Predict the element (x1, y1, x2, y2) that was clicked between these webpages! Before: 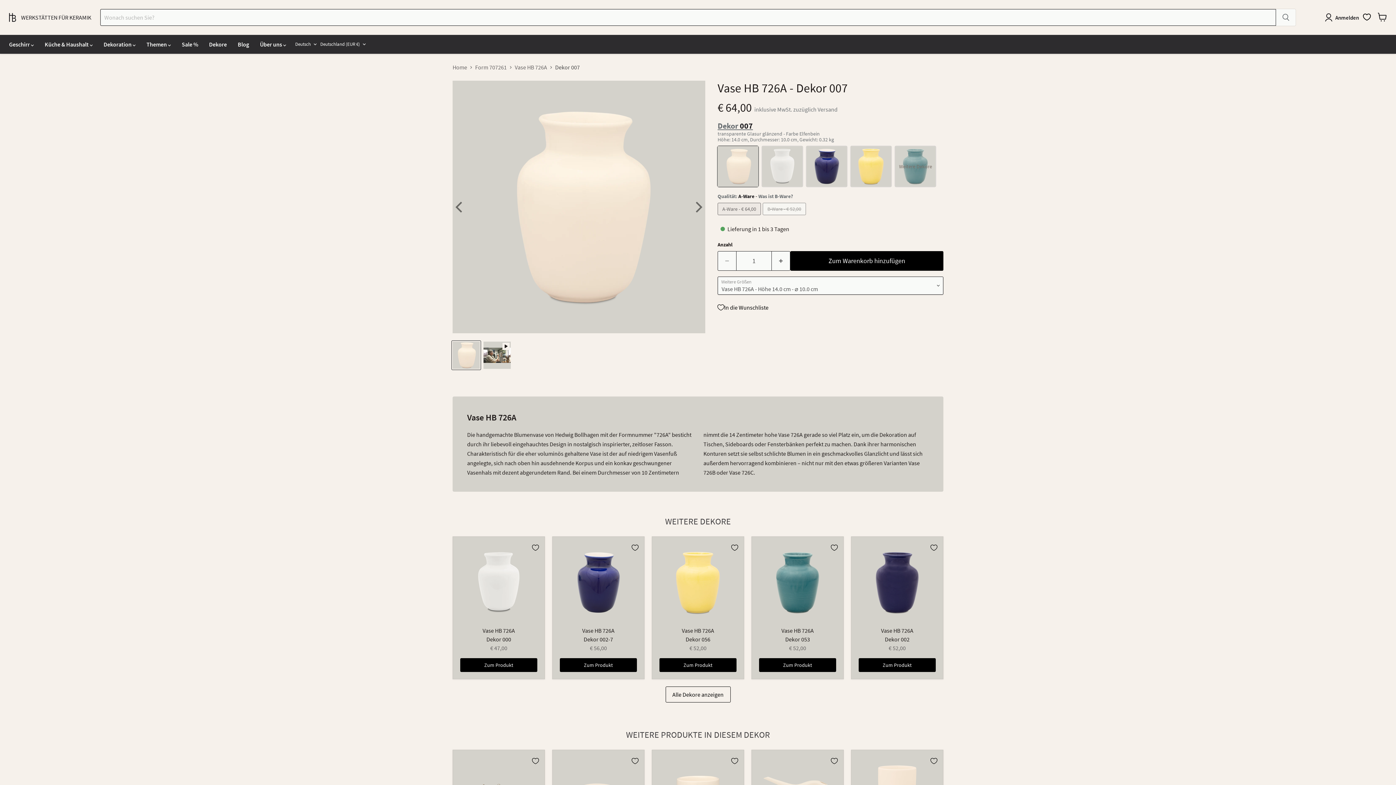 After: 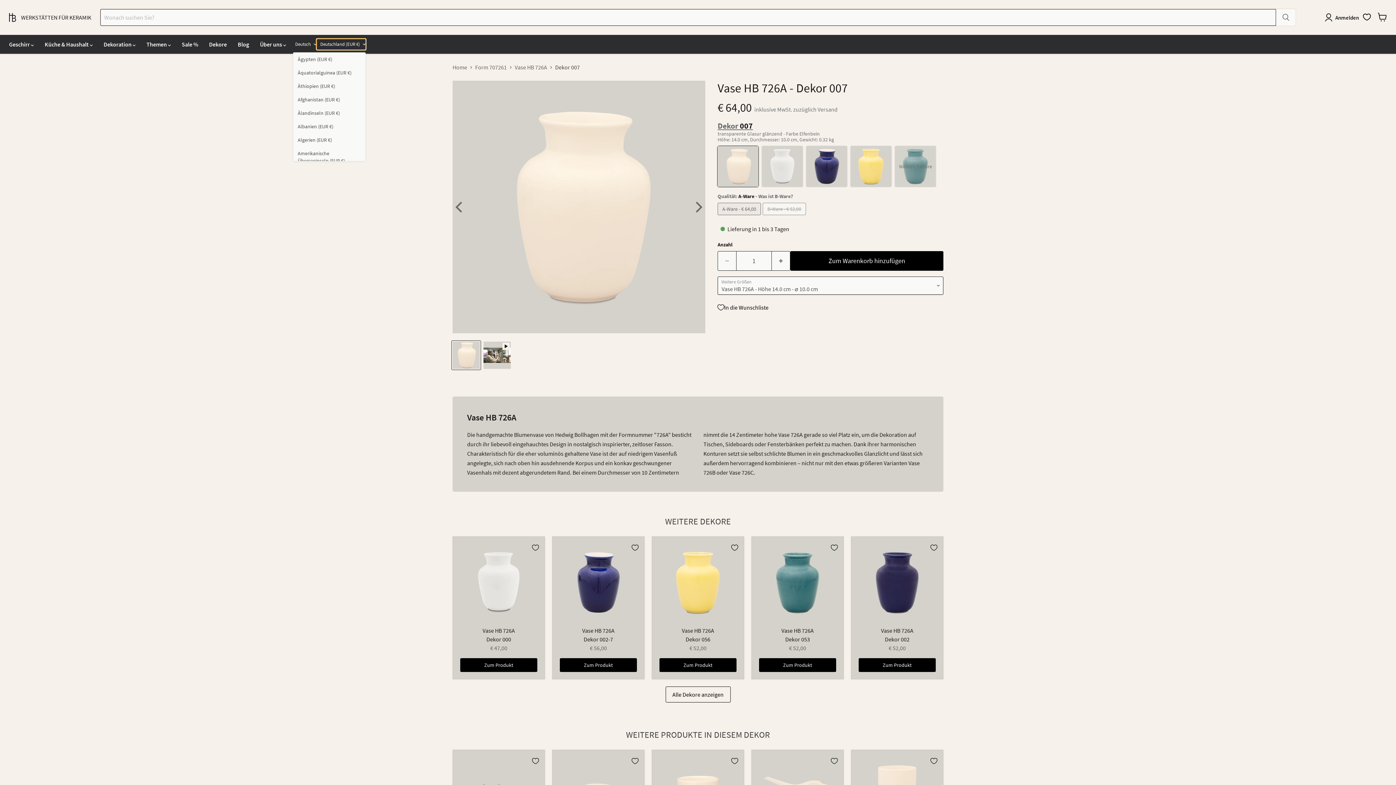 Action: label: Deutschland (EUR €) bbox: (316, 38, 365, 49)